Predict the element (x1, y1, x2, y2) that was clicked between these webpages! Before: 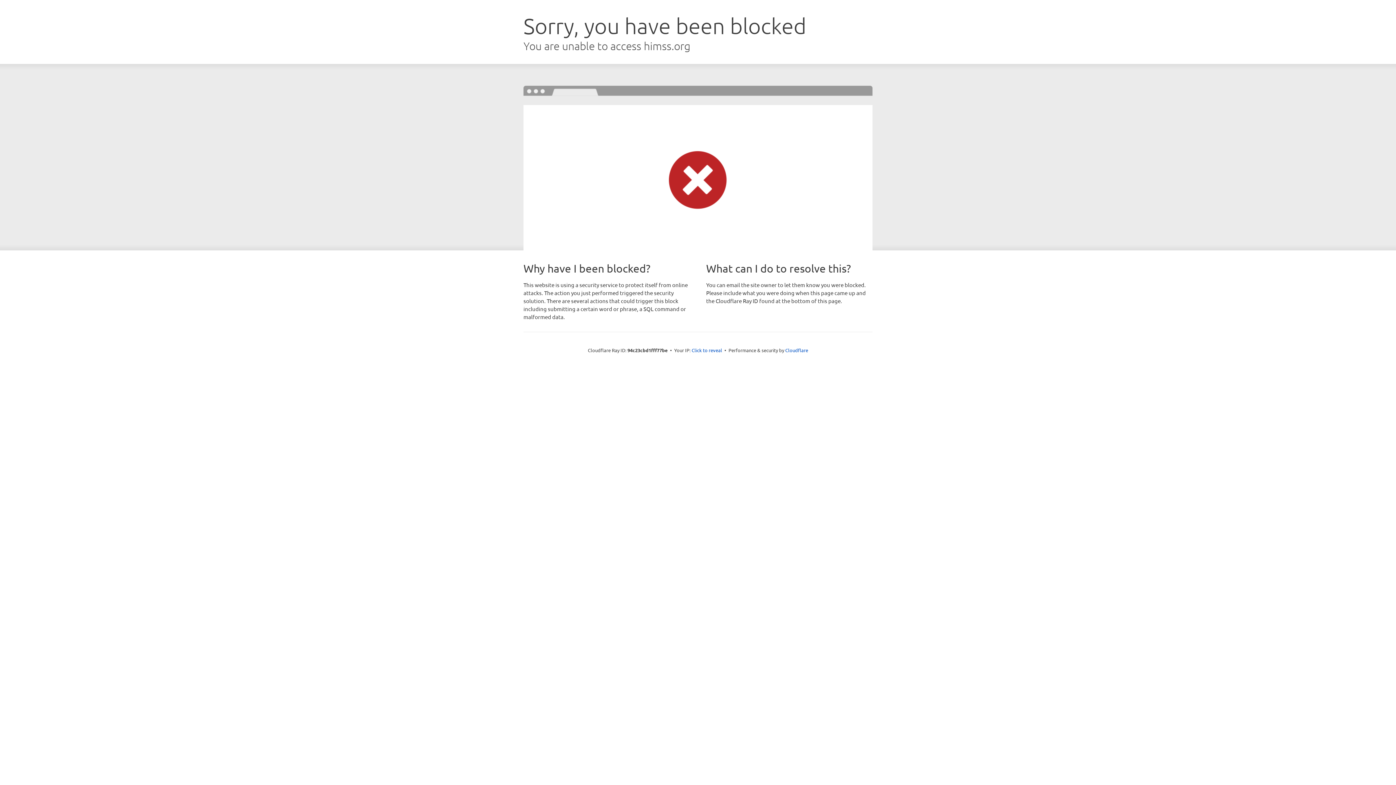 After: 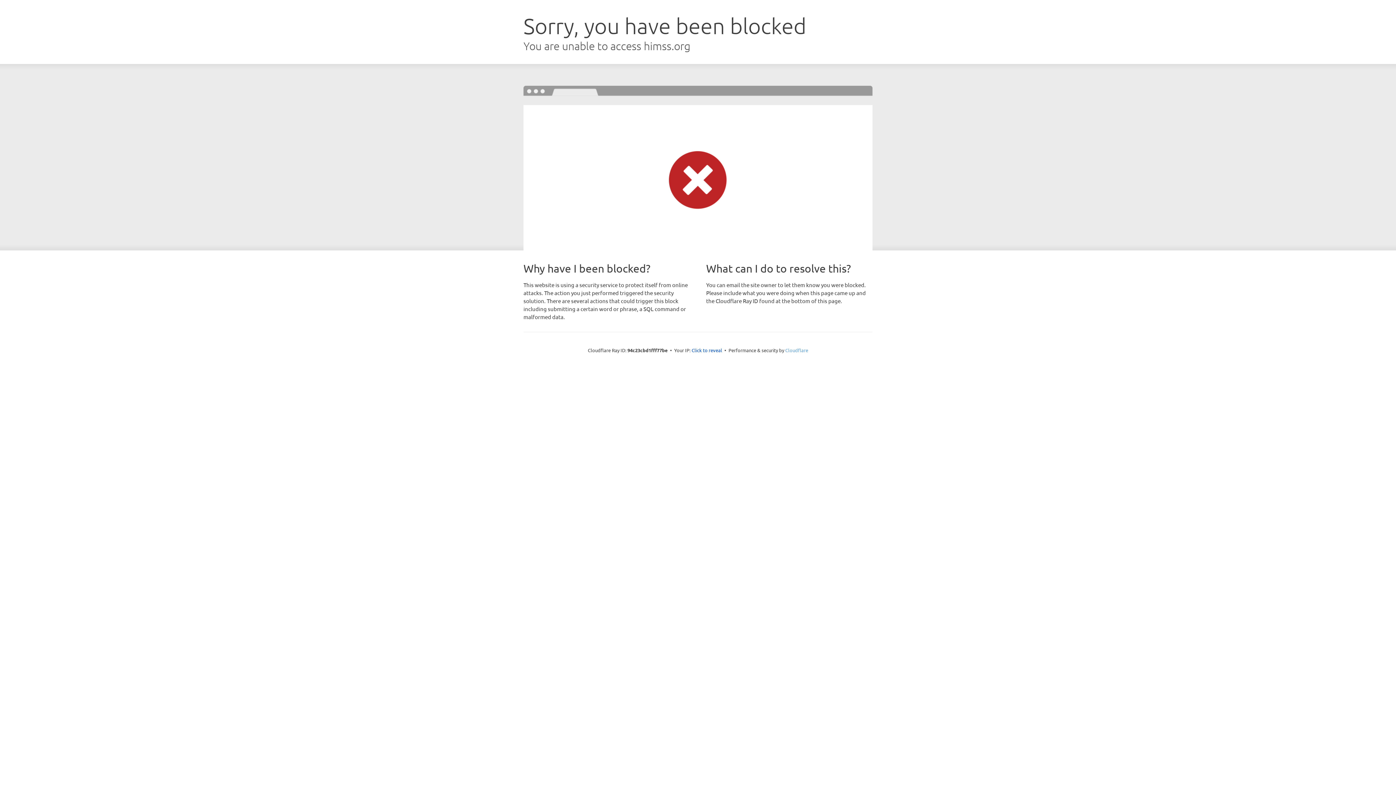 Action: label: Cloudflare bbox: (785, 347, 808, 353)